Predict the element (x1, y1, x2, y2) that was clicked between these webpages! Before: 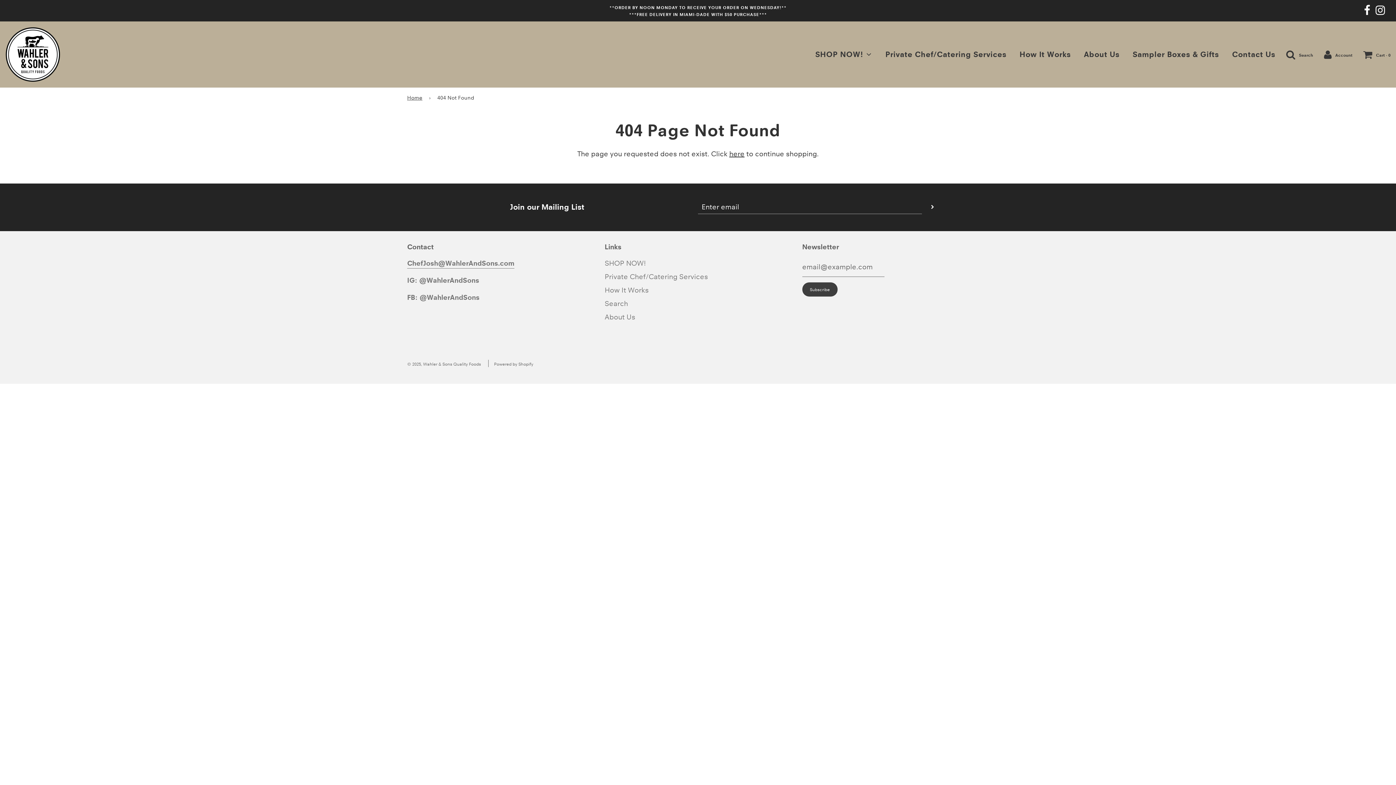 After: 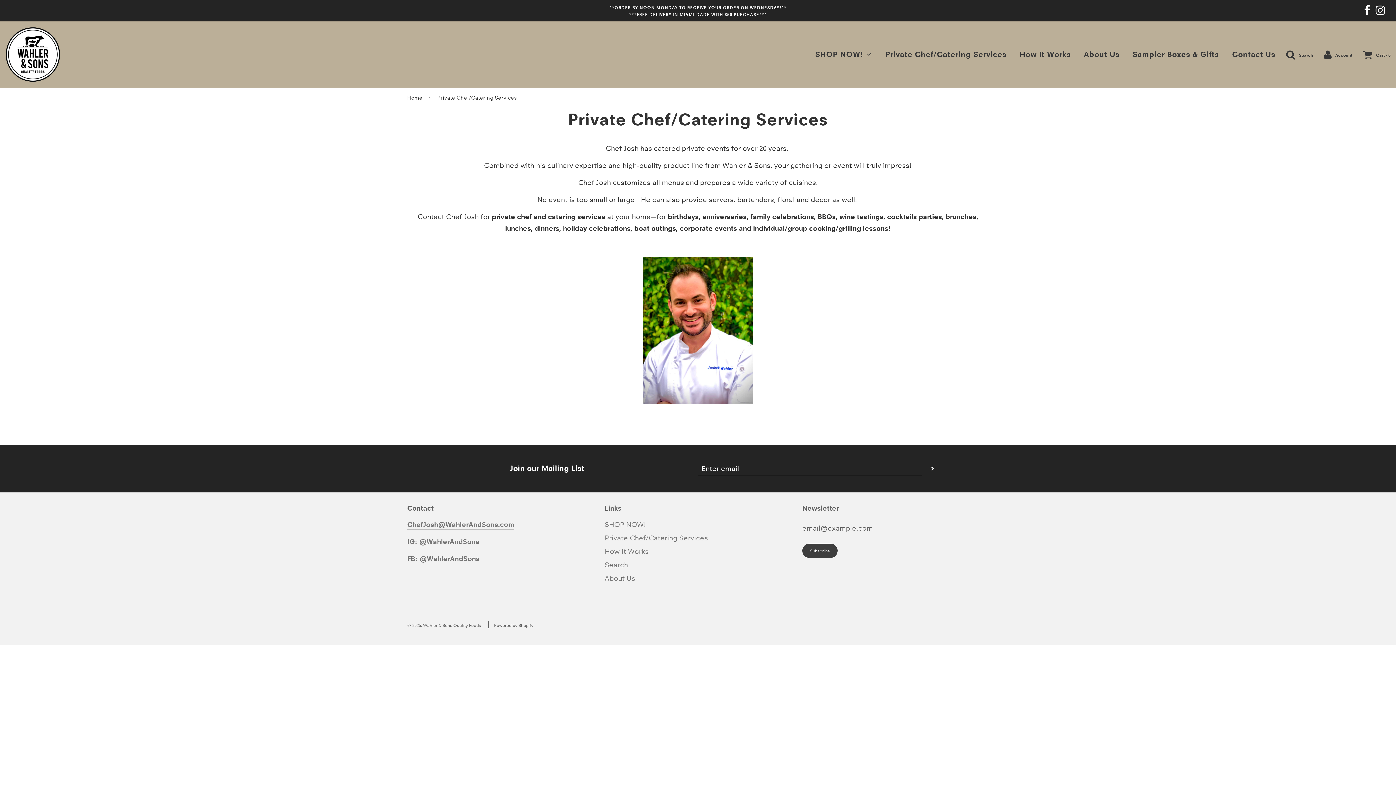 Action: label: Private Chef/Catering Services bbox: (604, 272, 708, 280)